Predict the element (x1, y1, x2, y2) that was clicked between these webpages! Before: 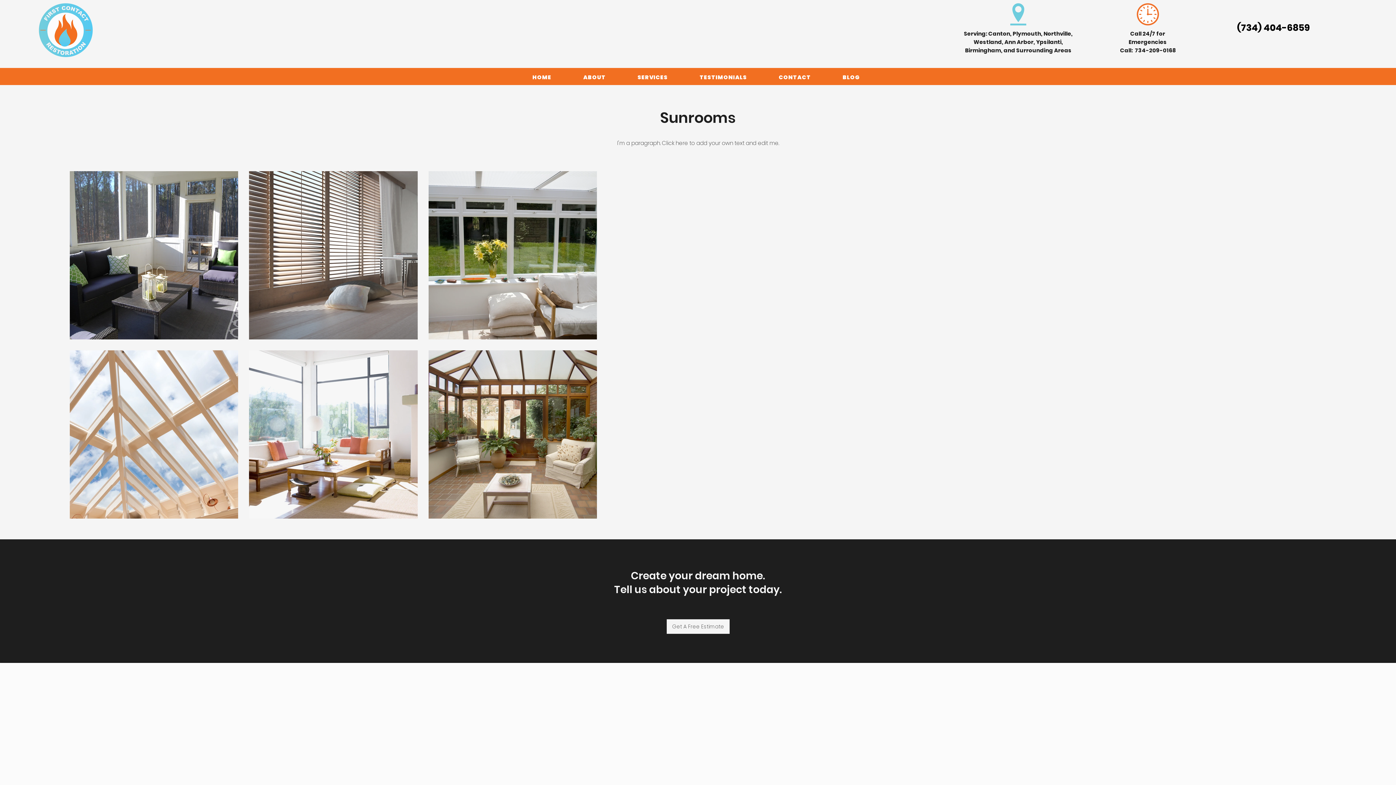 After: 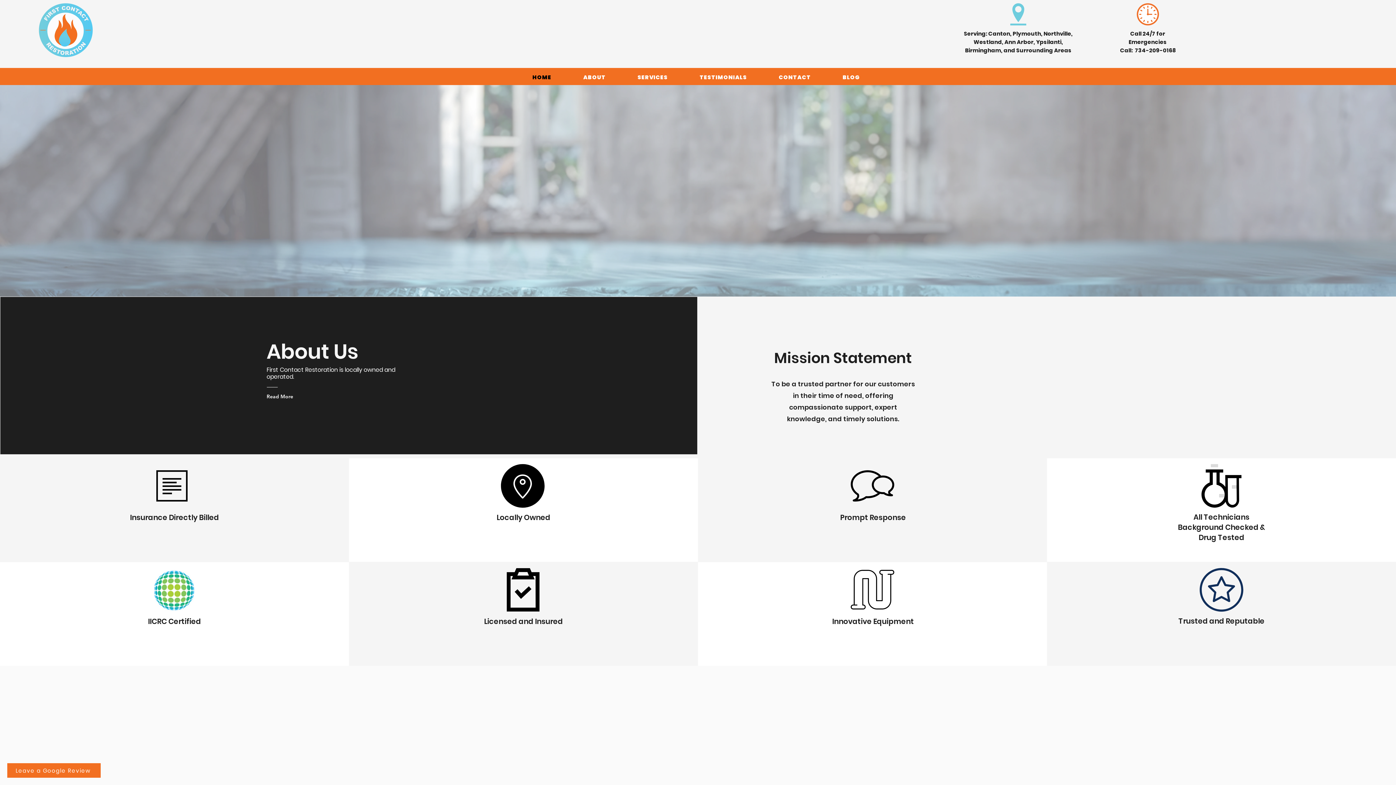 Action: bbox: (518, 69, 566, 85) label: HOME